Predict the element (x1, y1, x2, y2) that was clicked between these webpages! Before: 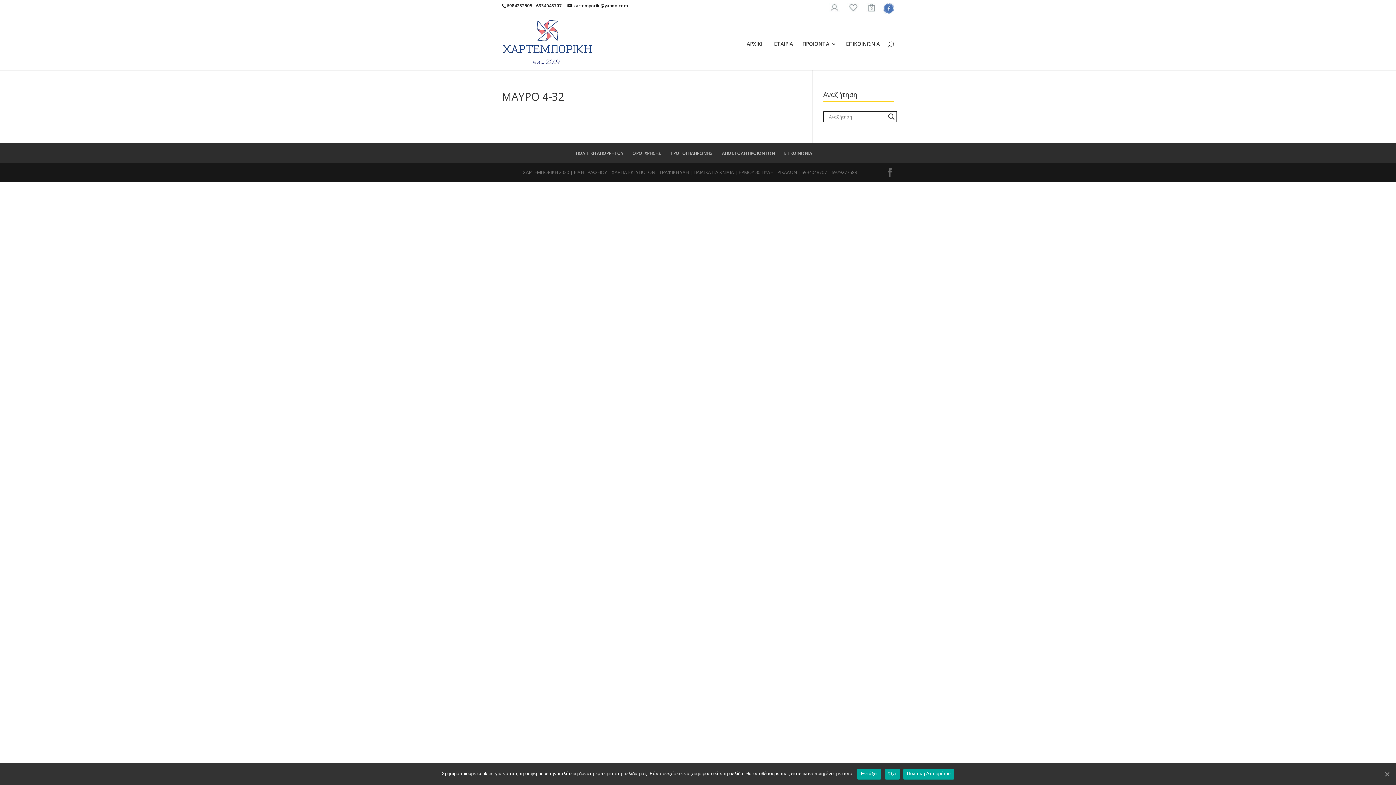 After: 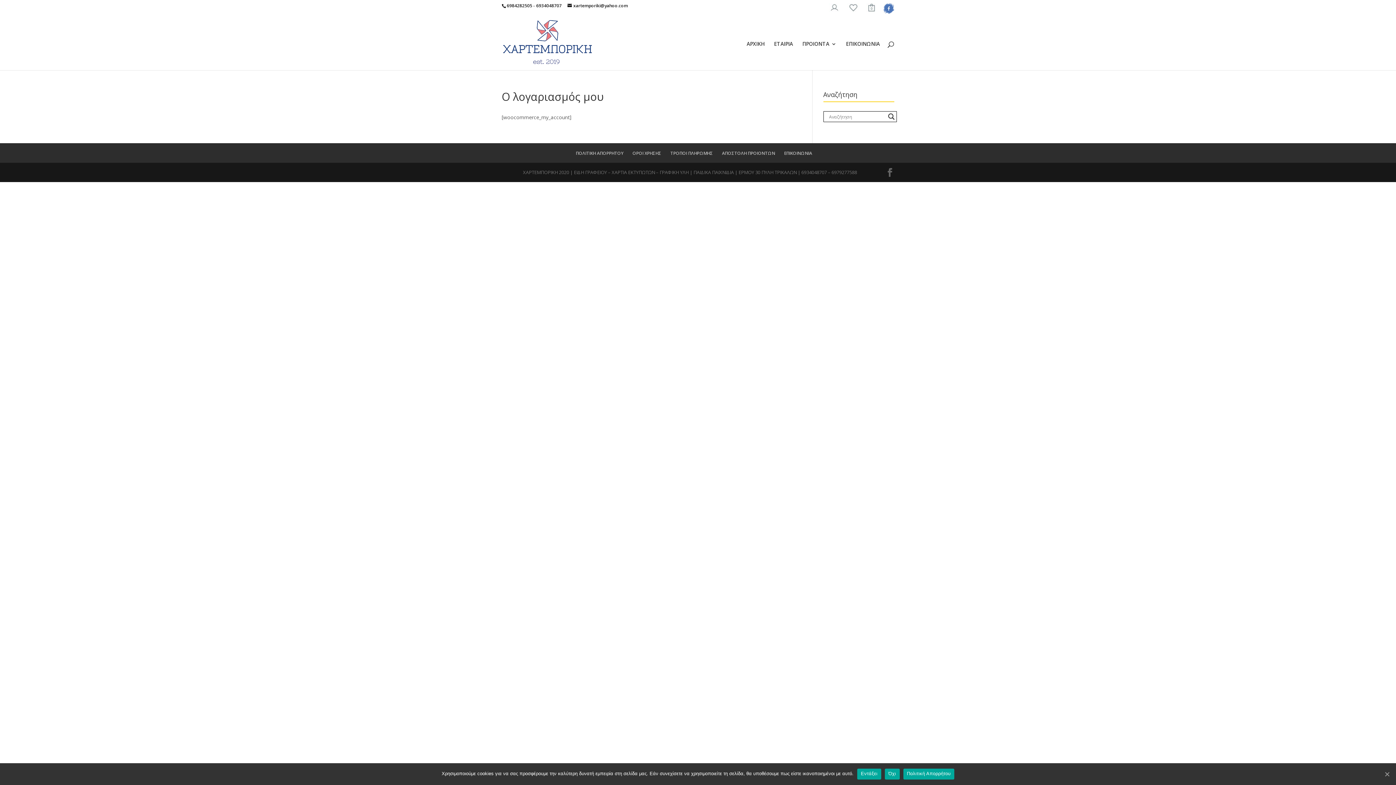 Action: bbox: (829, 3, 840, 17)